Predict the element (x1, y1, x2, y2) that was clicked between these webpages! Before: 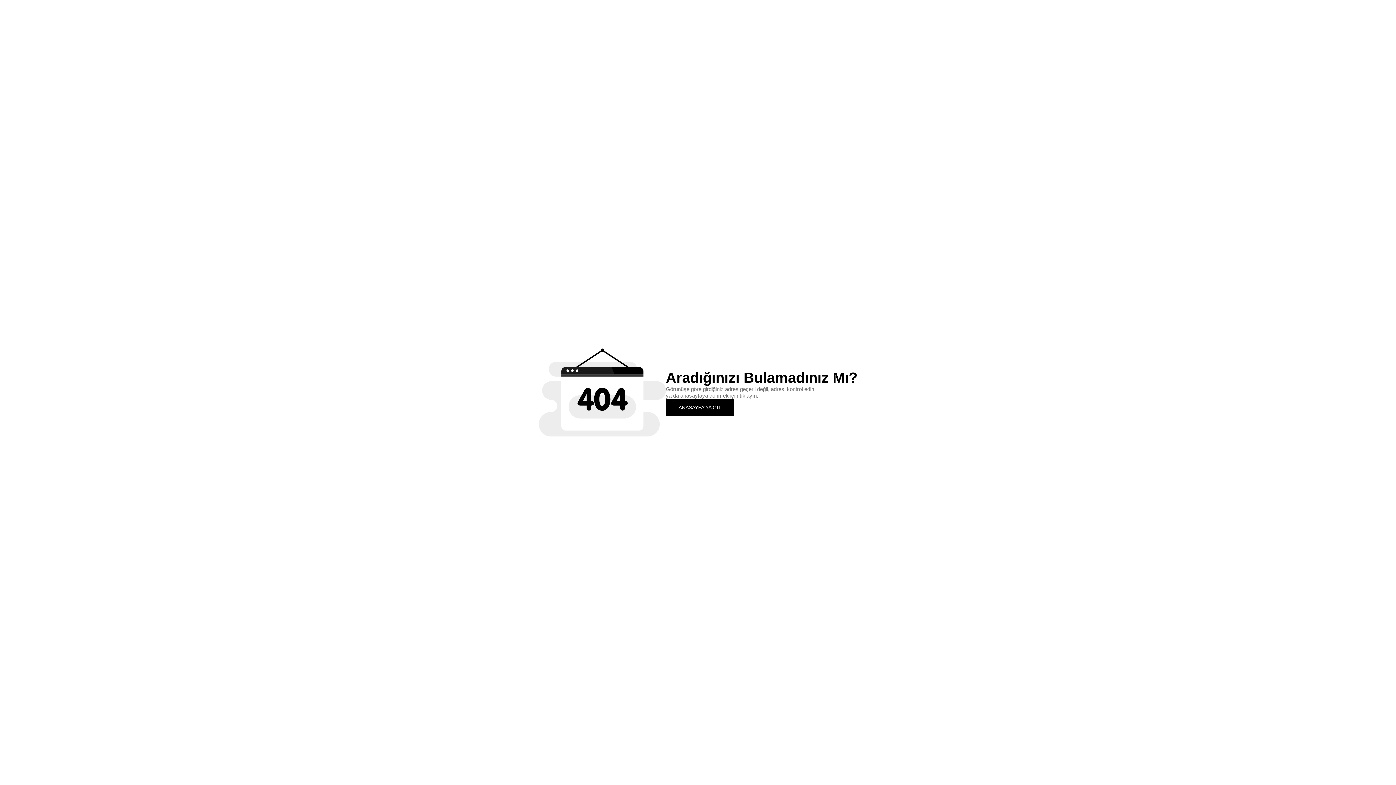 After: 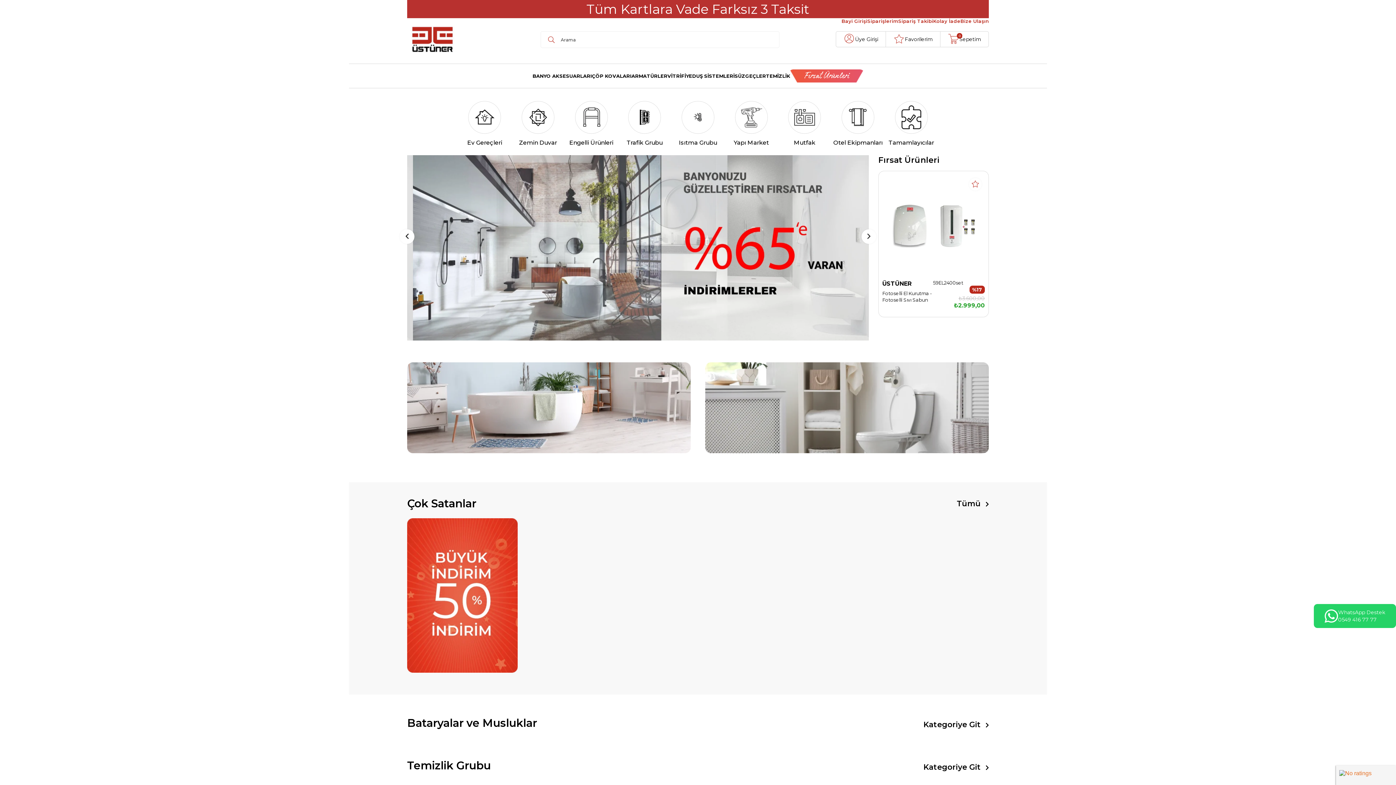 Action: bbox: (666, 399, 734, 415) label: ANASAYFA'YA GİT